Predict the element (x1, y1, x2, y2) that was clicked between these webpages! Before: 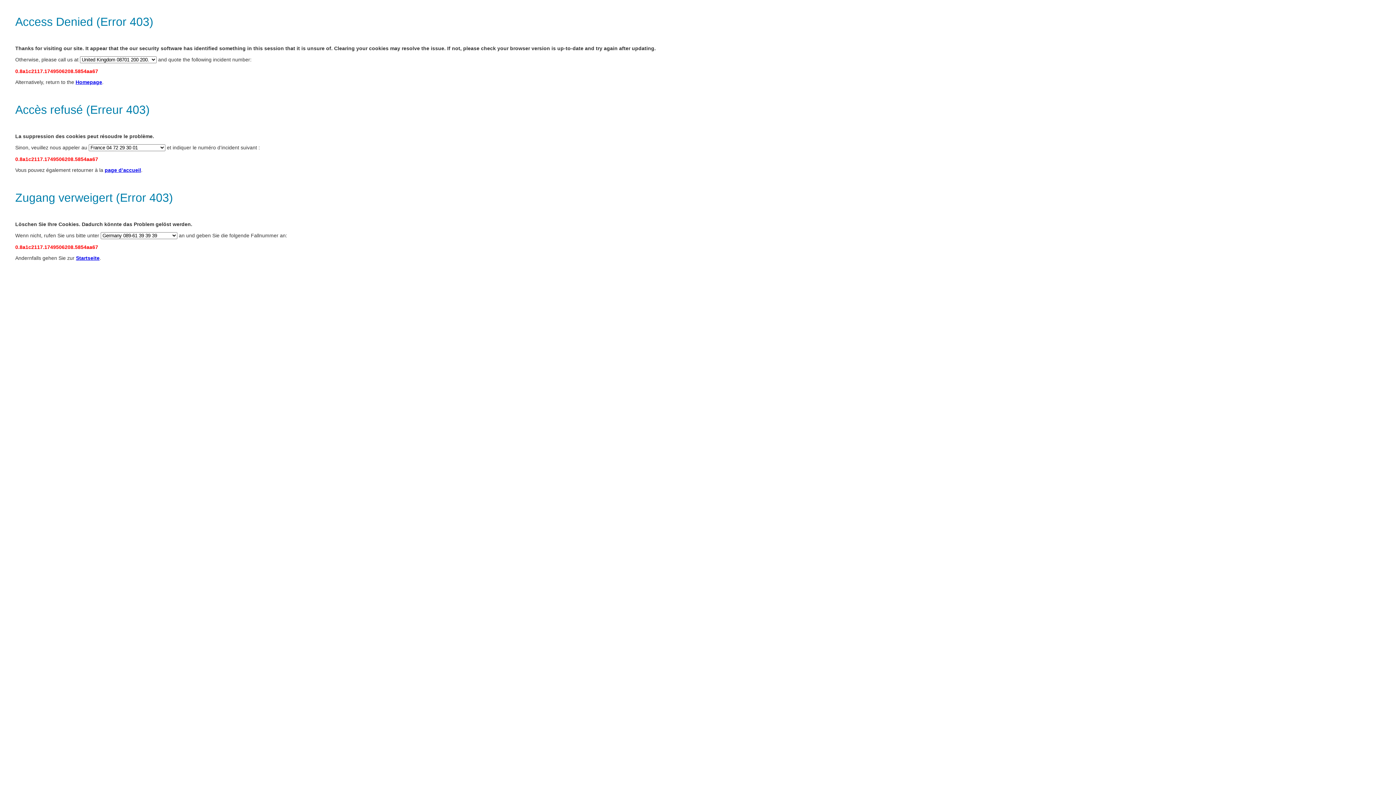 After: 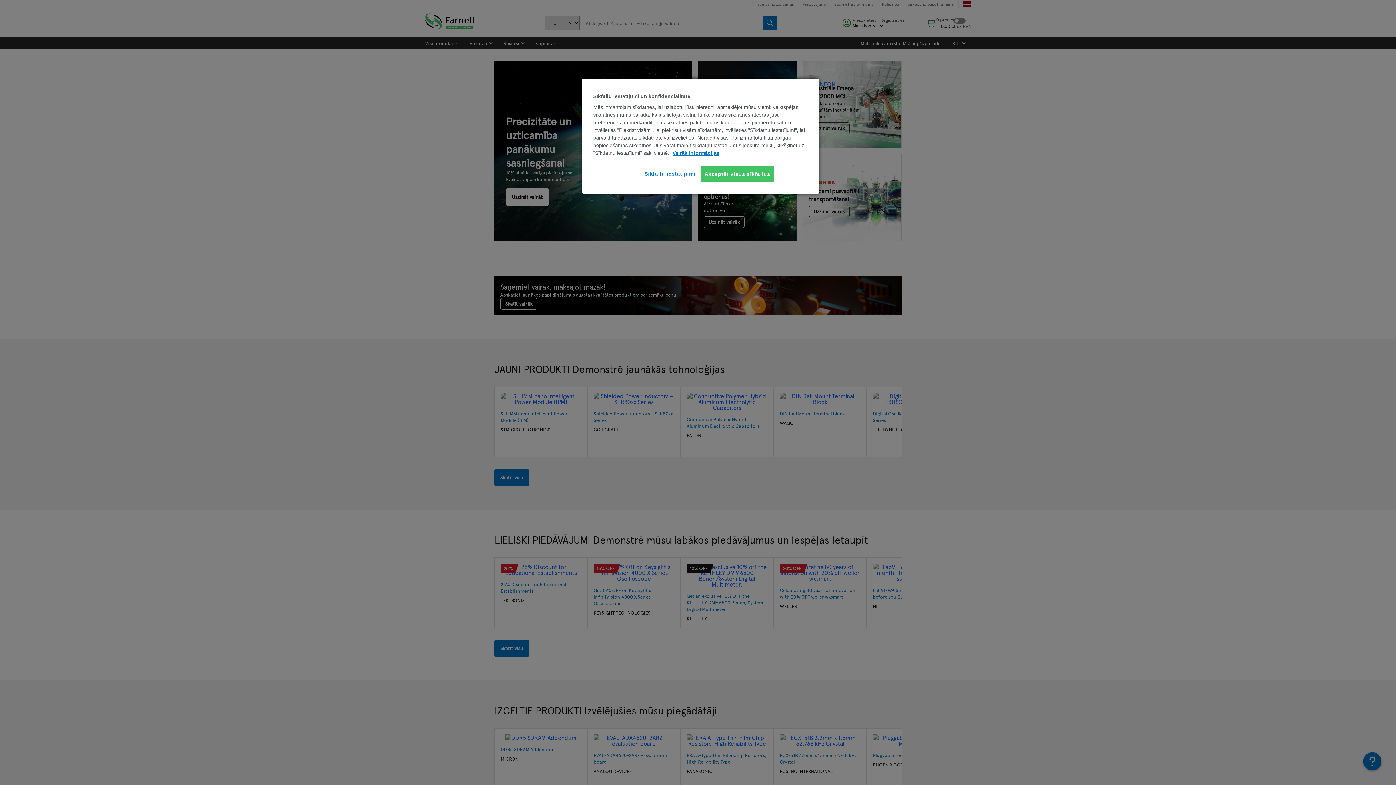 Action: label: Startseite bbox: (76, 255, 99, 261)